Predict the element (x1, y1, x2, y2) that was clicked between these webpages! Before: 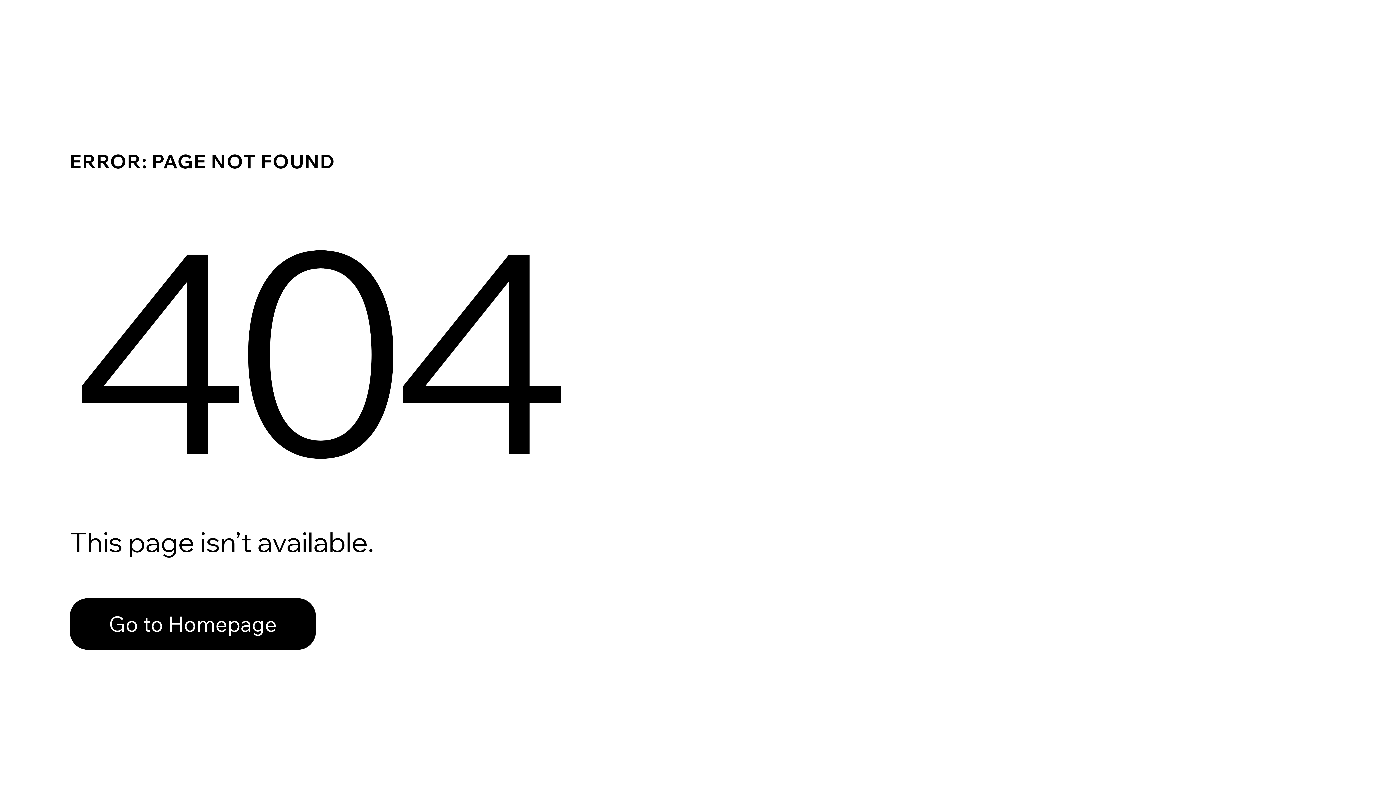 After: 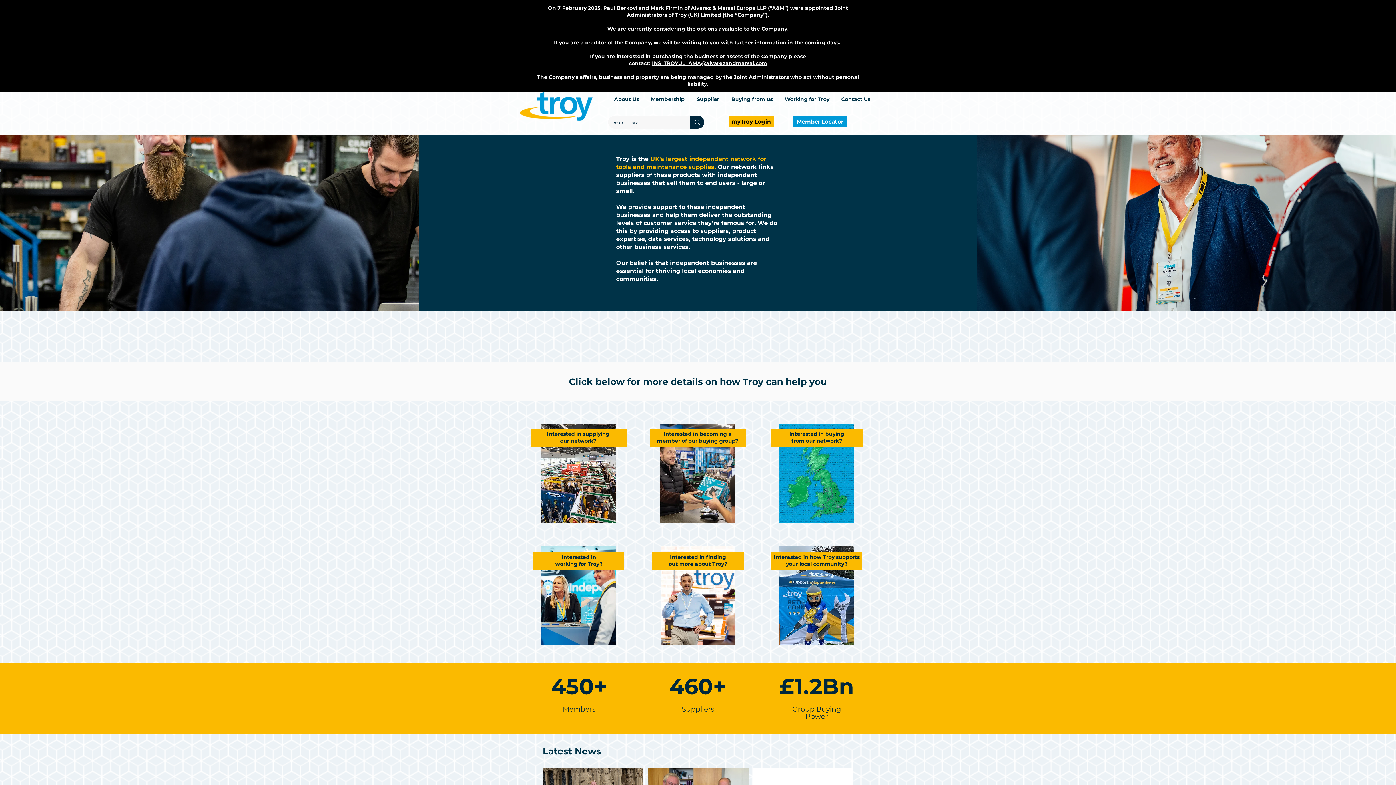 Action: bbox: (69, 582, 768, 659) label: Go to Homepage